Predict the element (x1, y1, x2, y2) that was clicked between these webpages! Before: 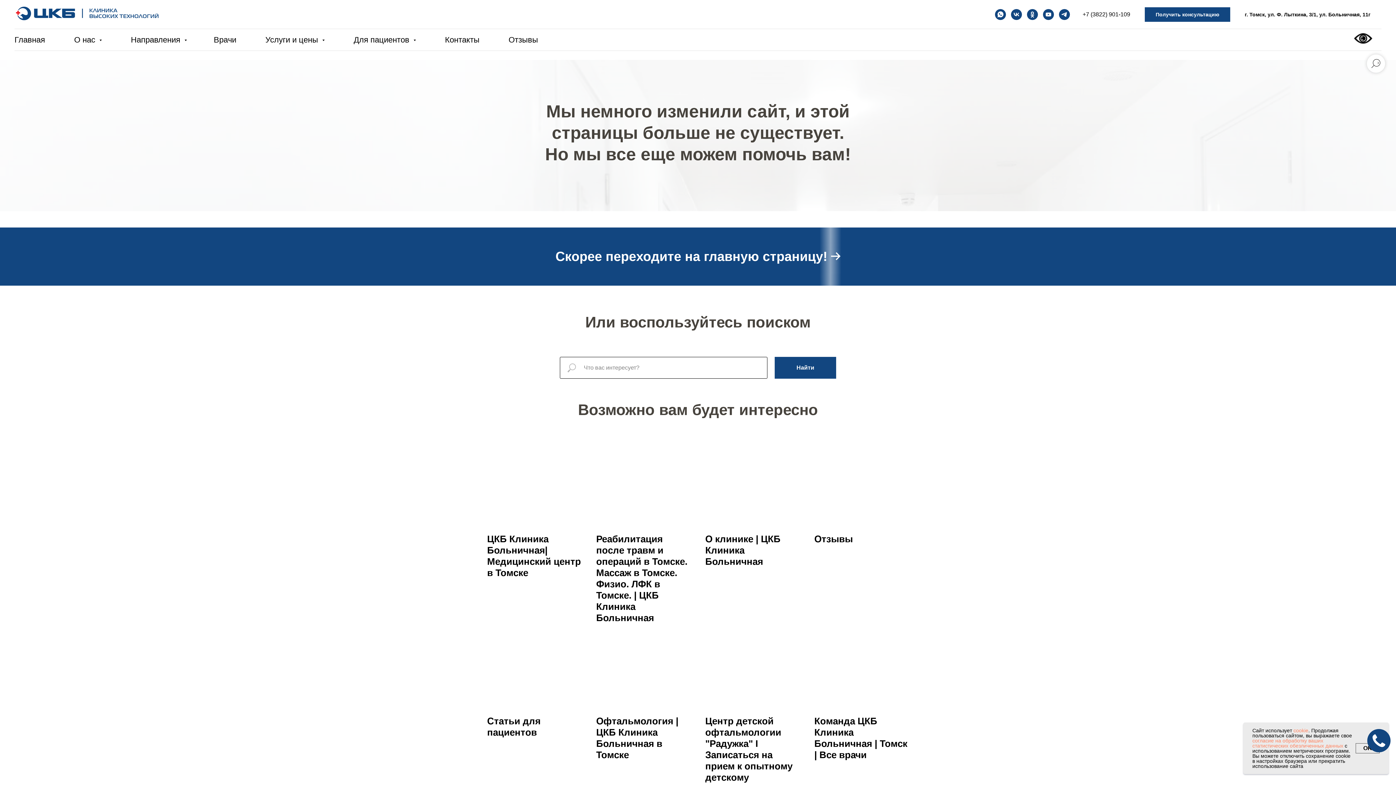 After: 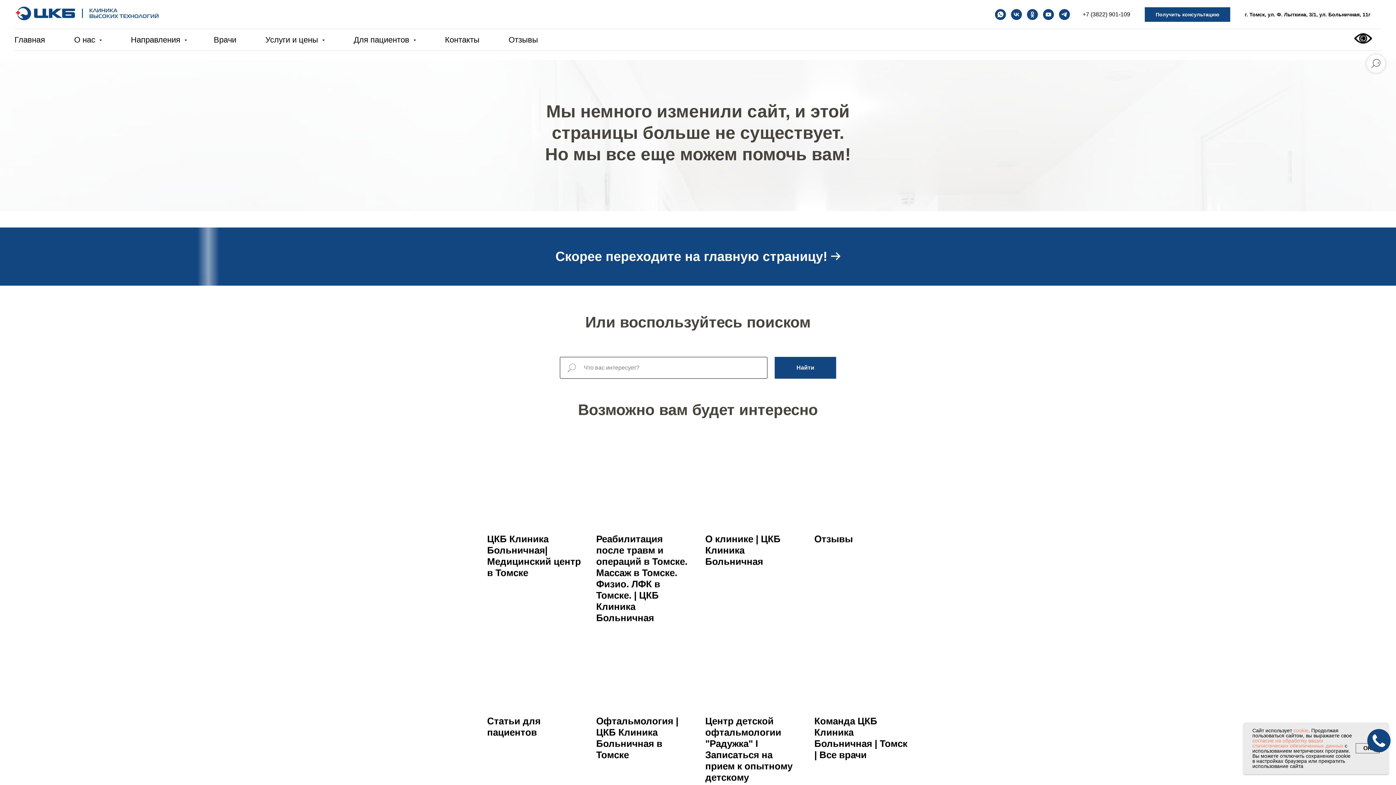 Action: bbox: (1043, 9, 1054, 20) label: YouTube